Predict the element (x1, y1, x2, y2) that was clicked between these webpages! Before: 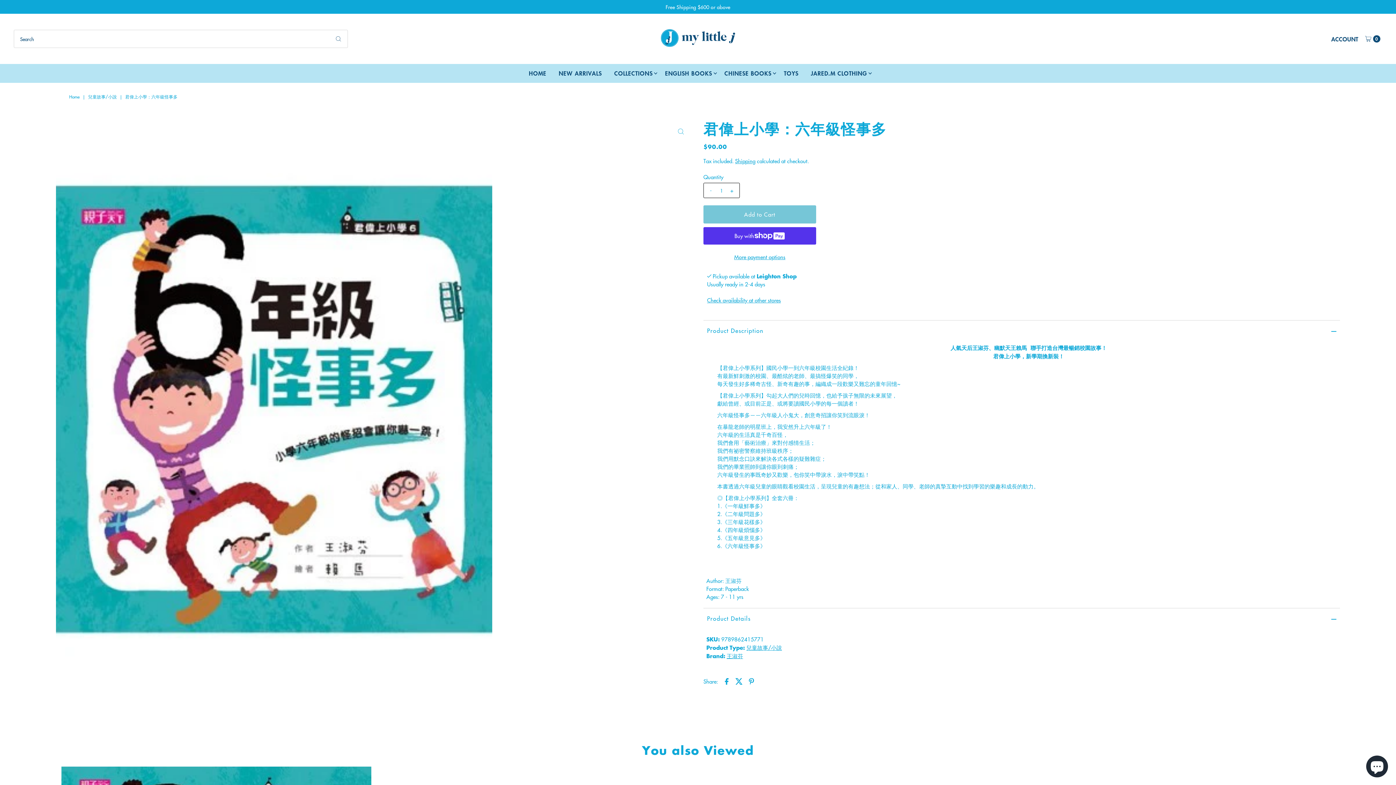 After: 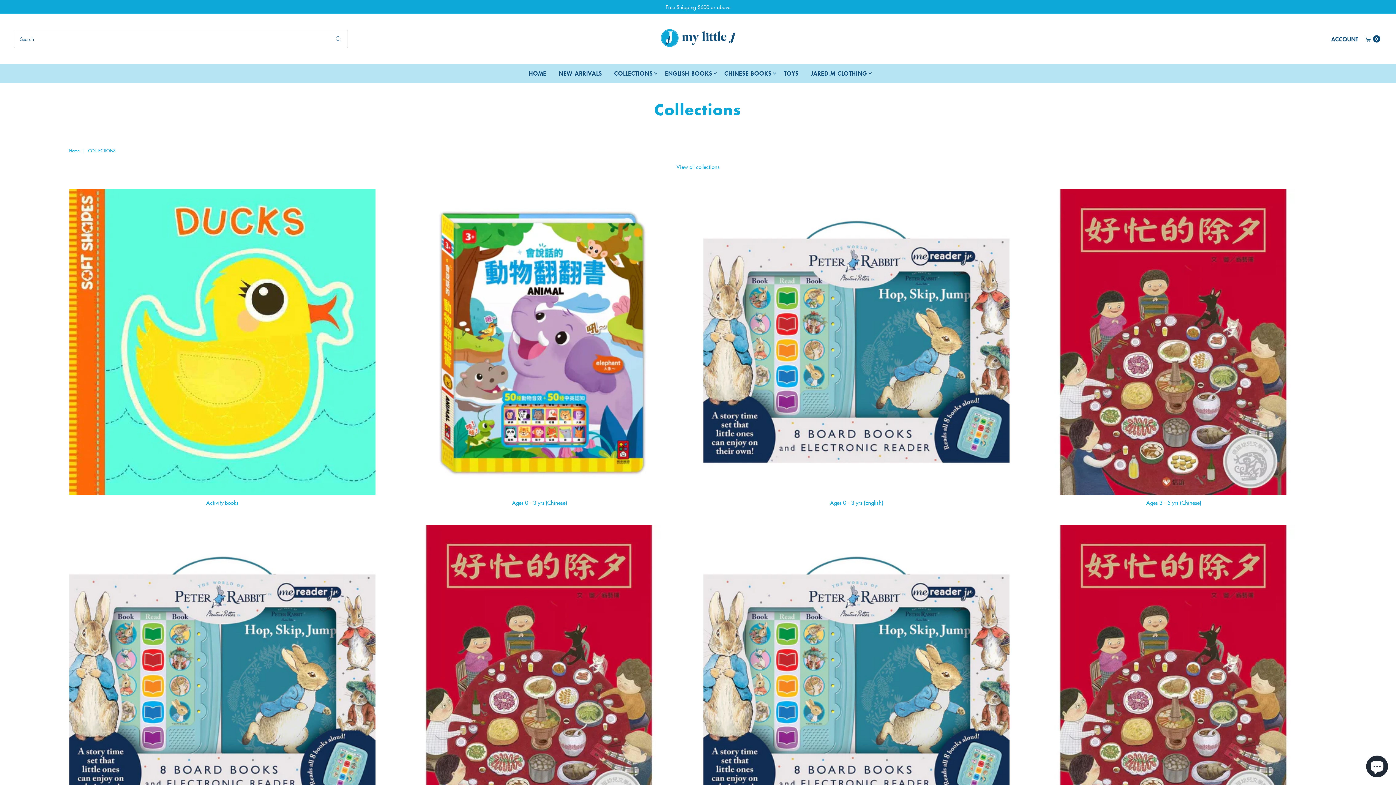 Action: bbox: (608, 63, 658, 82) label: COLLECTIONS